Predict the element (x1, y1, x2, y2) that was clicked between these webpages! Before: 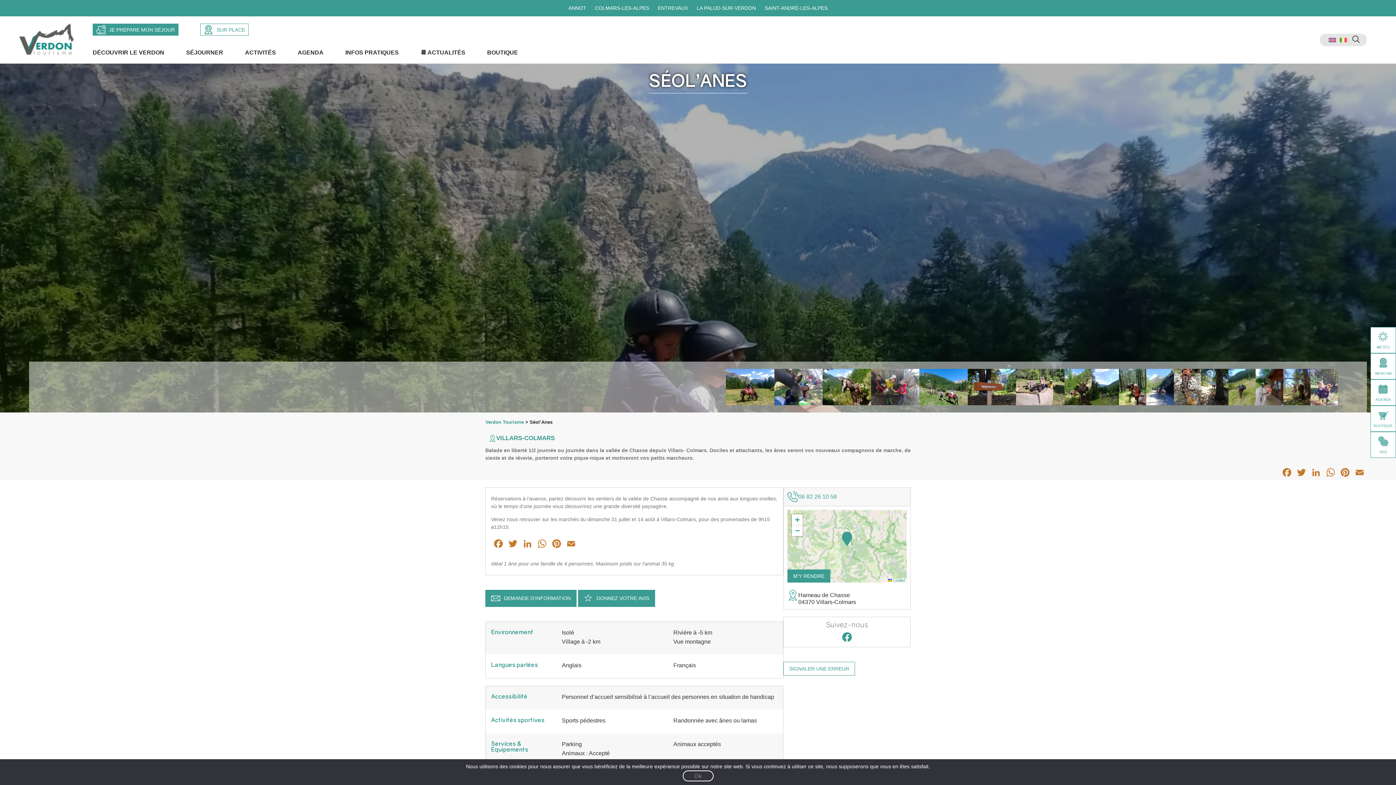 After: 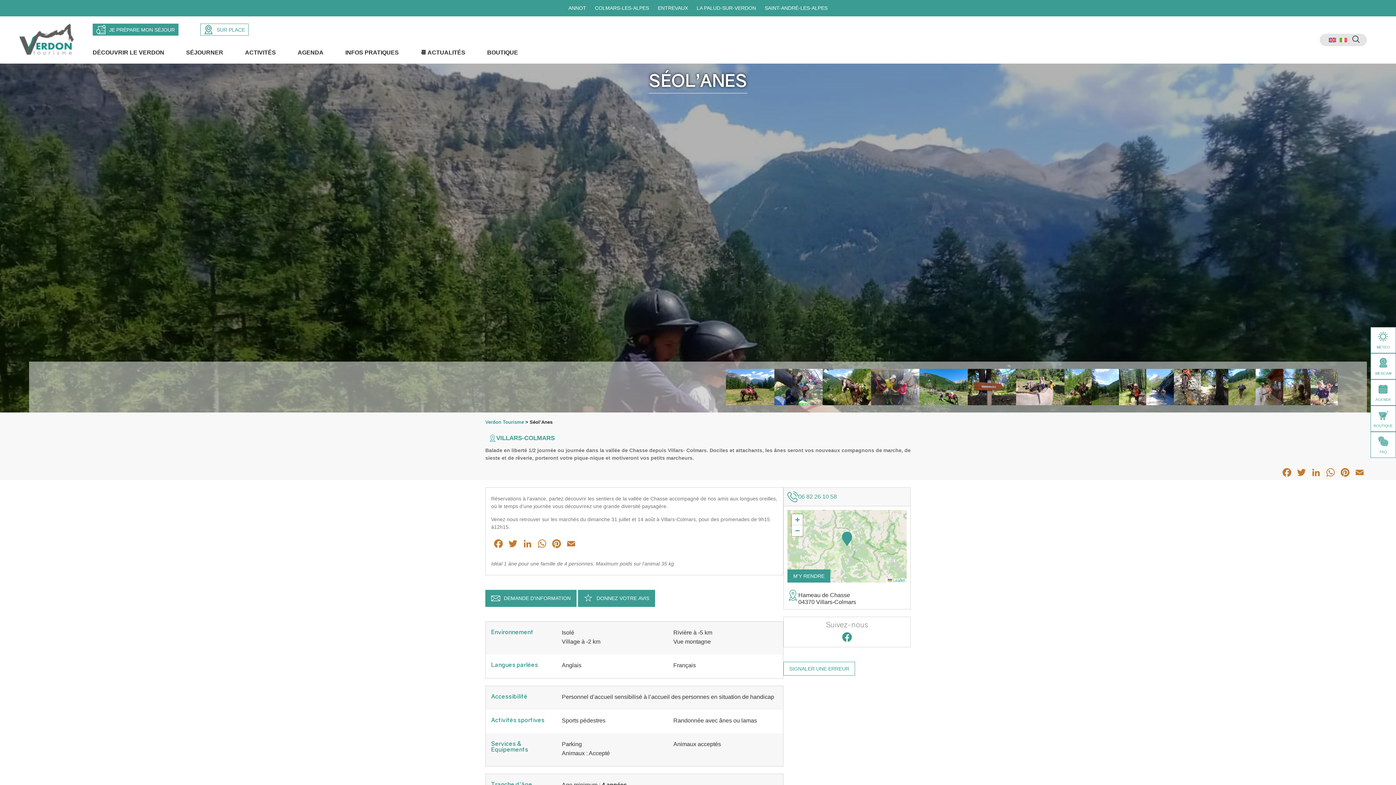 Action: bbox: (682, 770, 713, 781) label: Ok